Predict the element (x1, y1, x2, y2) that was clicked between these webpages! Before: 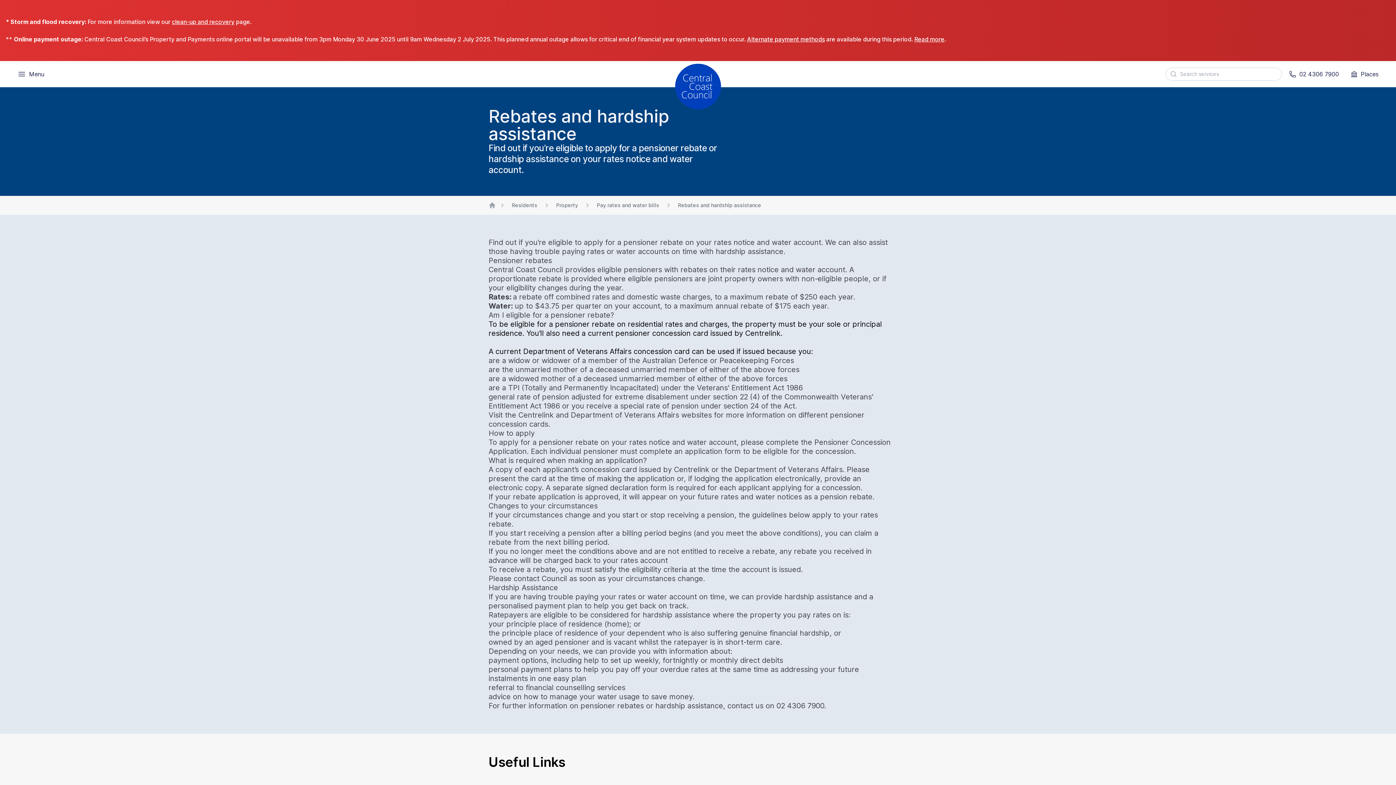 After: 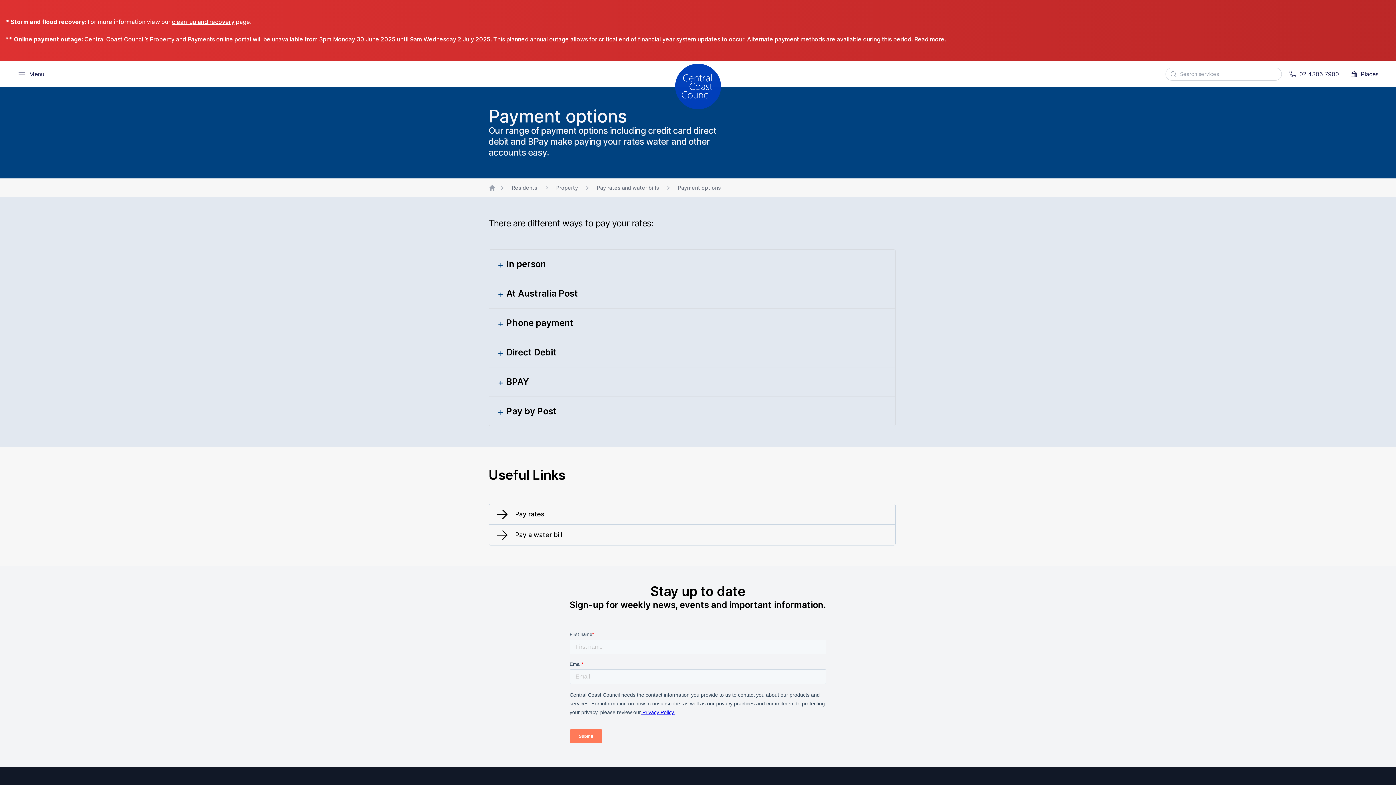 Action: label: Alternate payment methods bbox: (747, 35, 825, 42)